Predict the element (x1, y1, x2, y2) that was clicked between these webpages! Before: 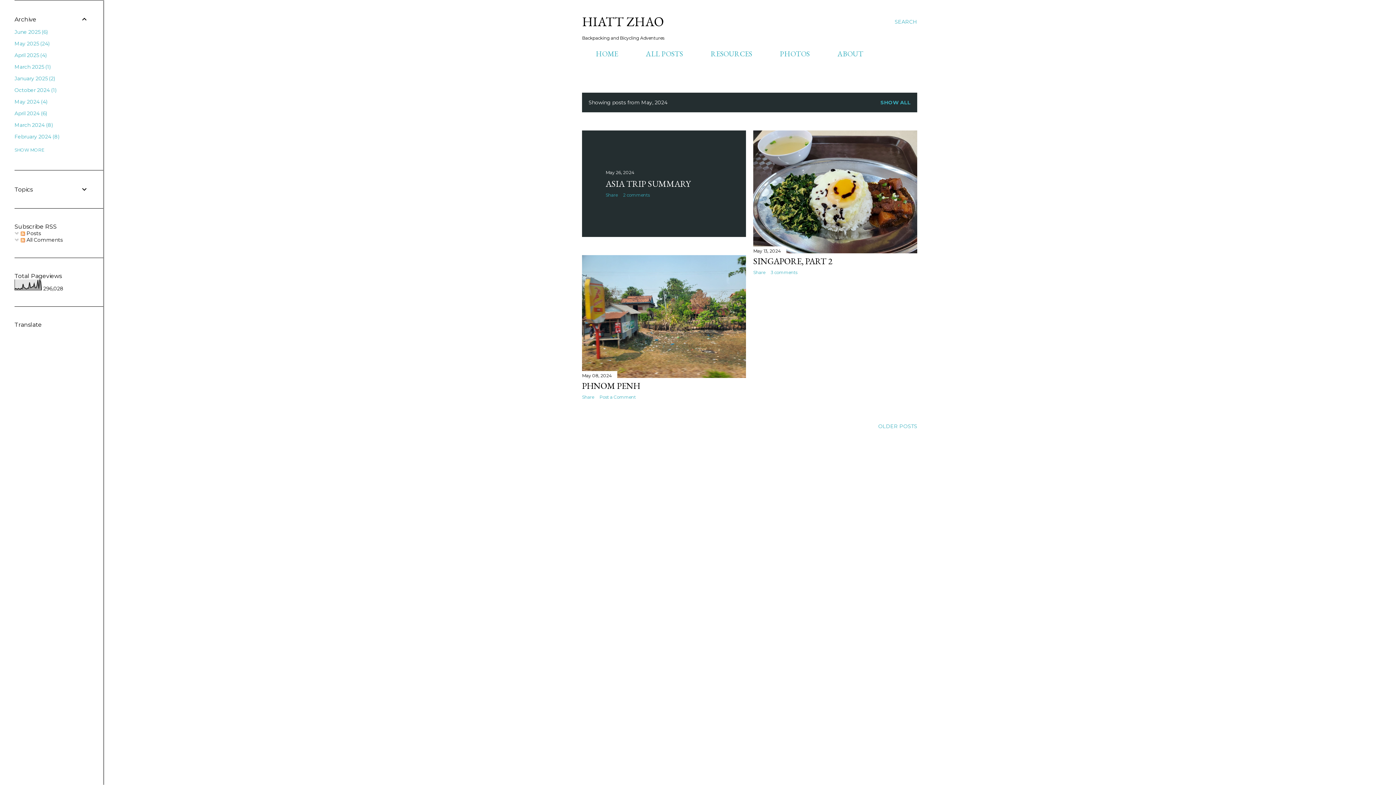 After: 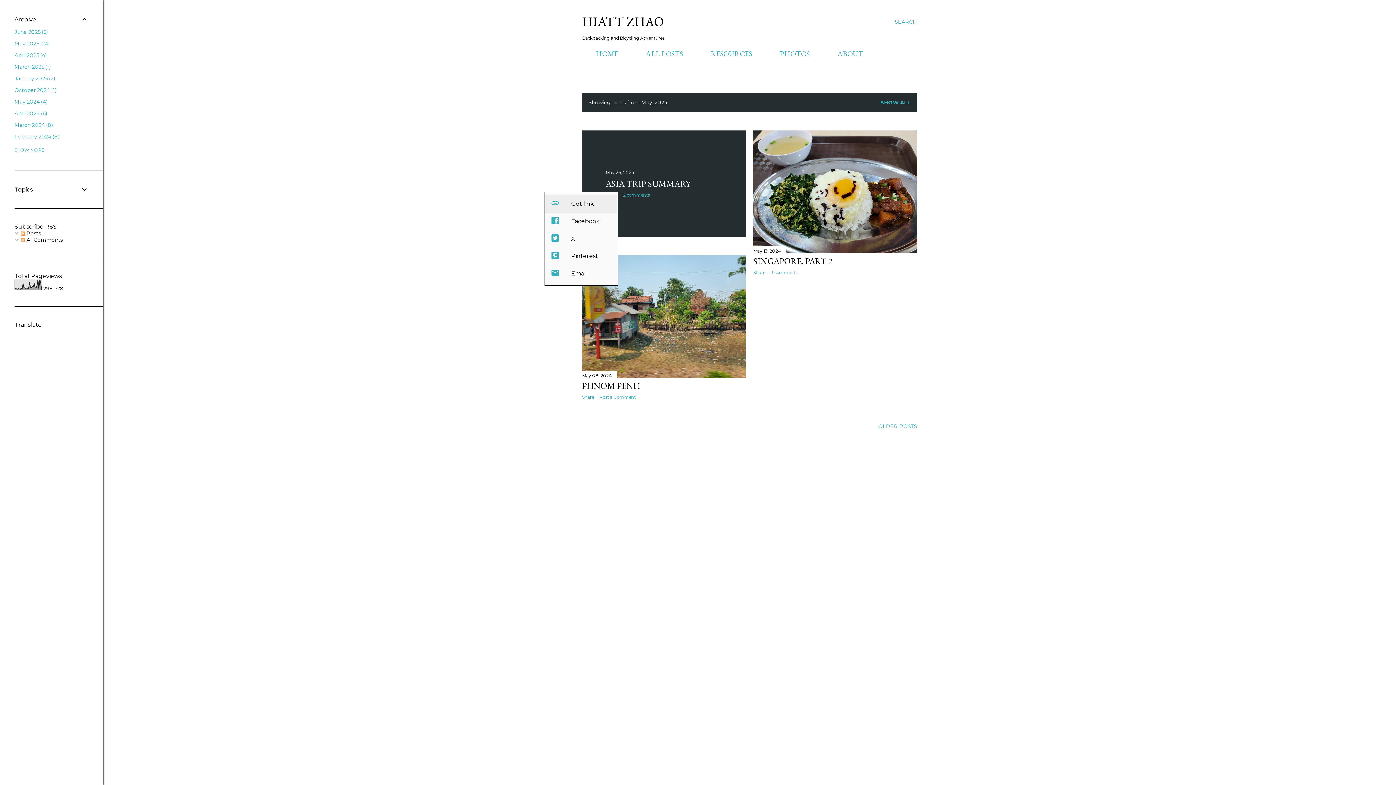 Action: bbox: (605, 192, 617, 197) label: Share